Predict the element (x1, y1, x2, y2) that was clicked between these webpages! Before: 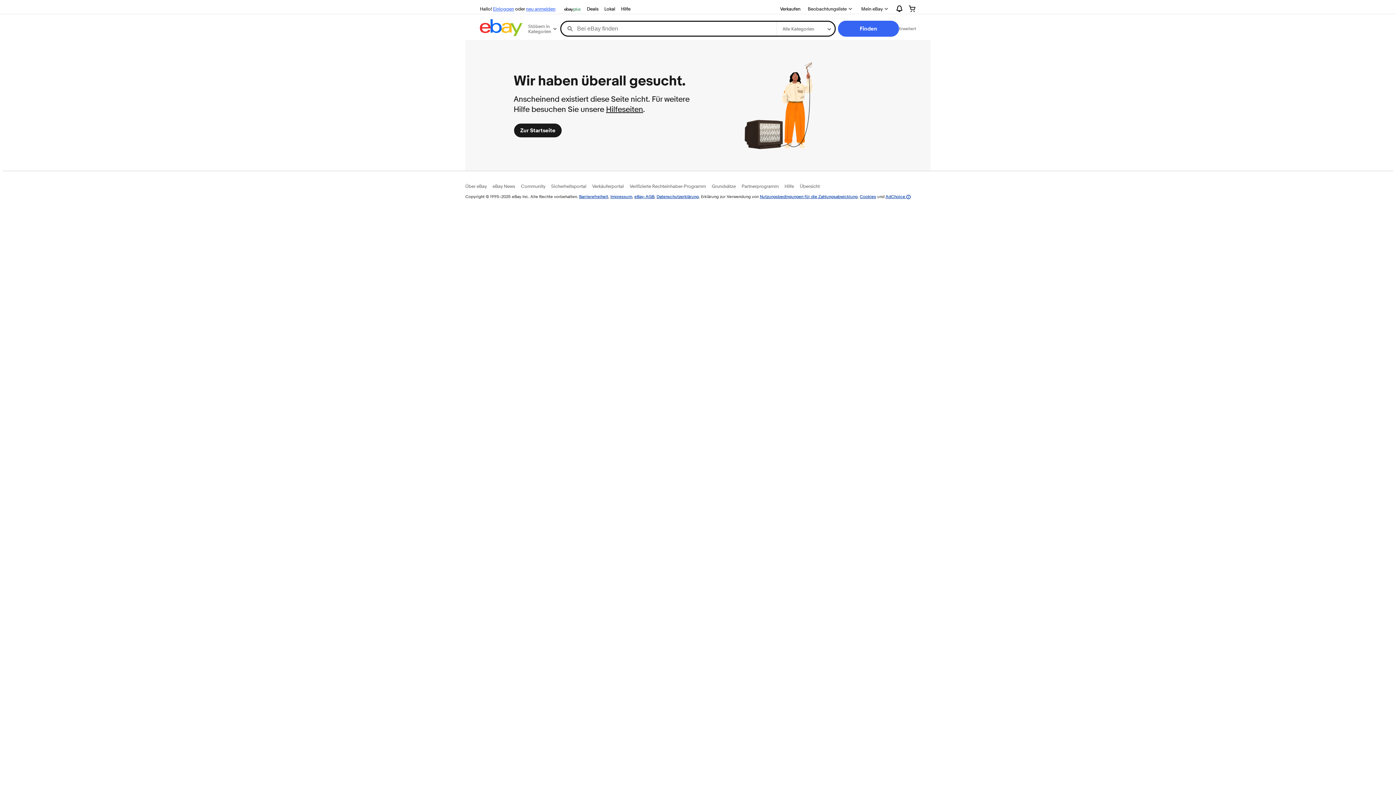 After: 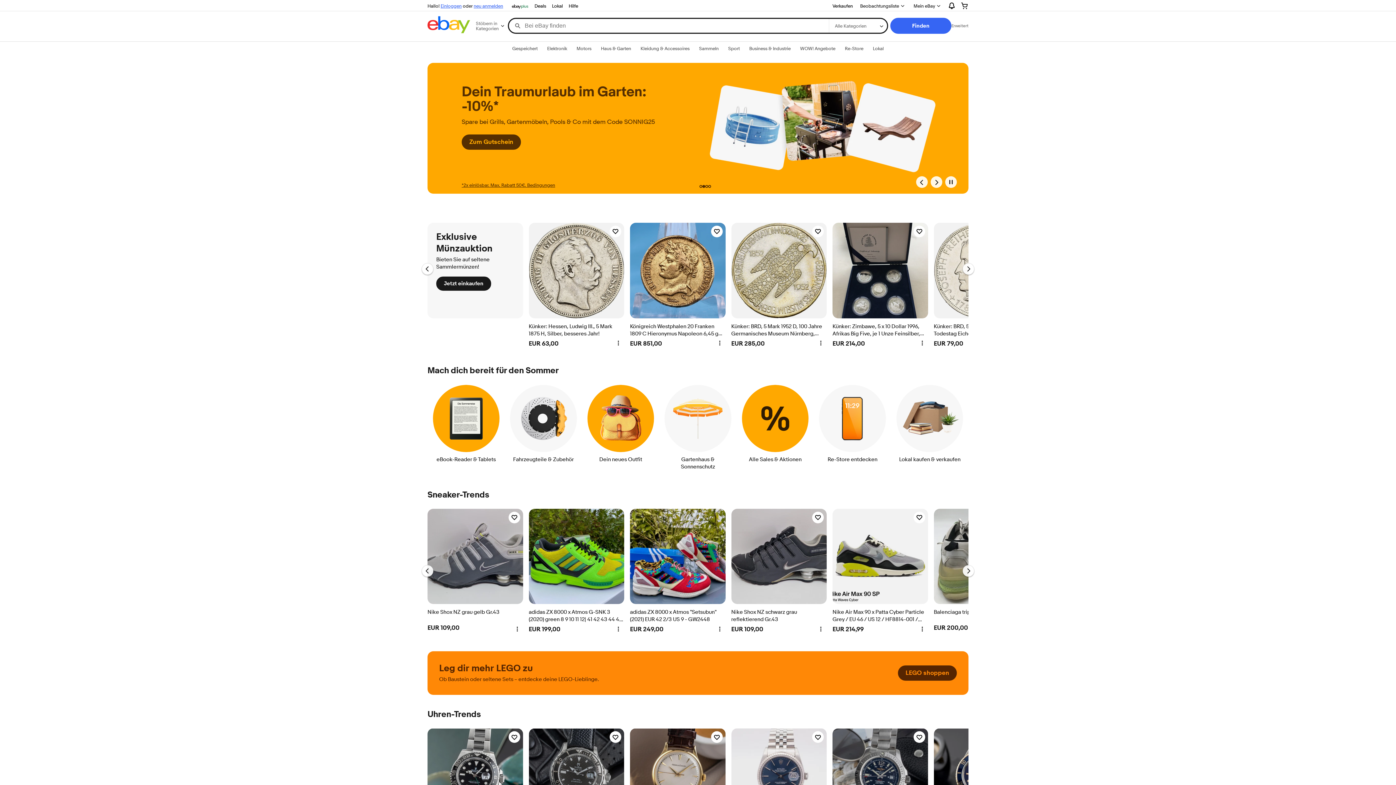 Action: label: Zur Startseite bbox: (513, 123, 562, 137)